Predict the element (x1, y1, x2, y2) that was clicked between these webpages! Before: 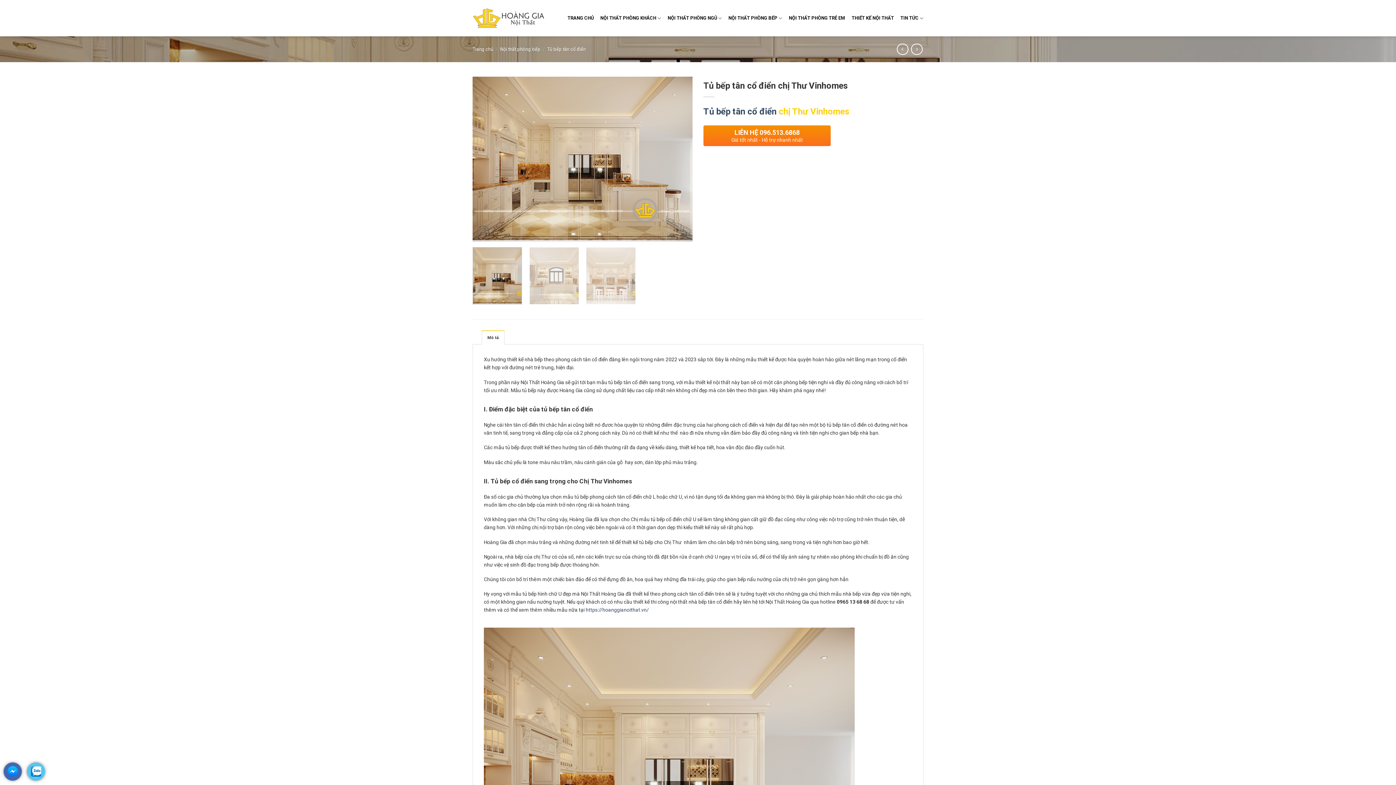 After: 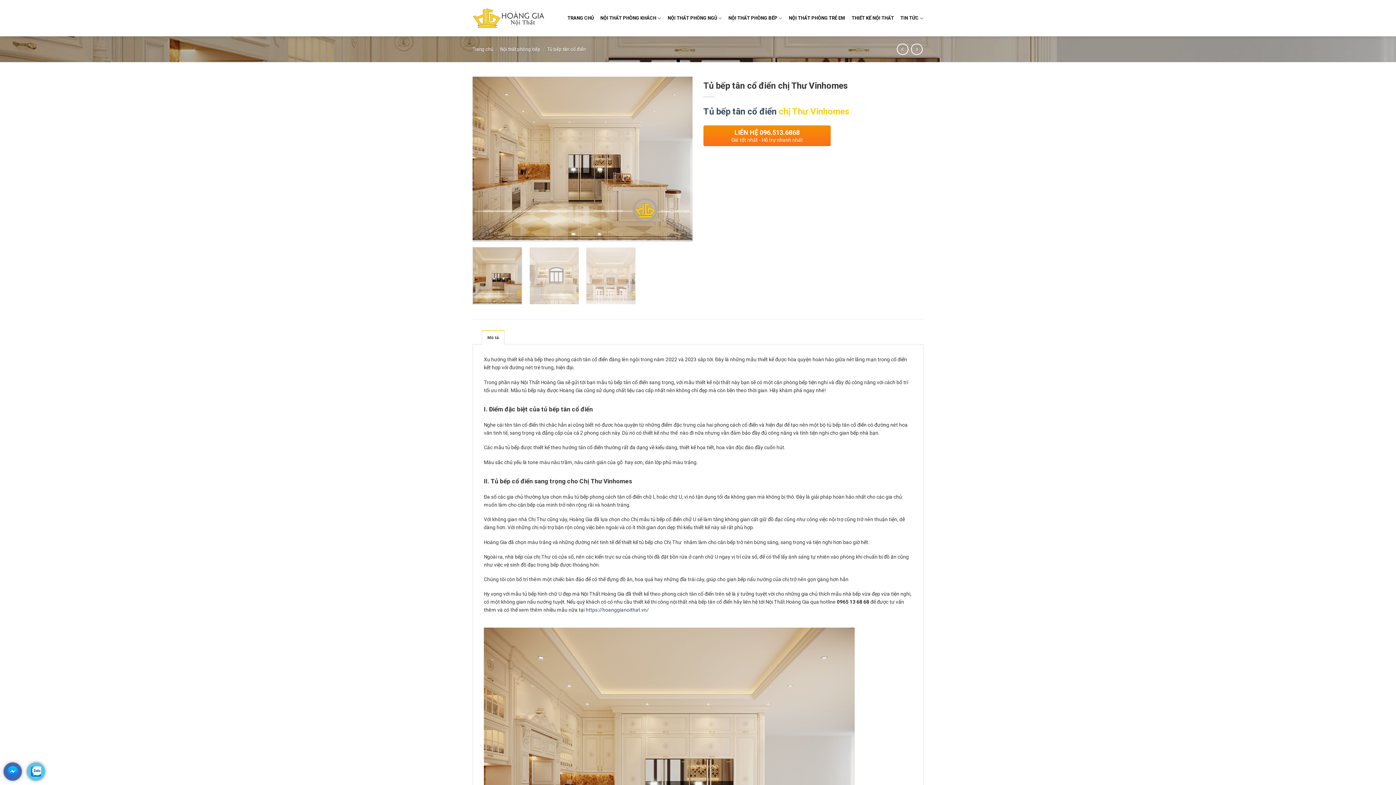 Action: bbox: (472, 247, 522, 304)